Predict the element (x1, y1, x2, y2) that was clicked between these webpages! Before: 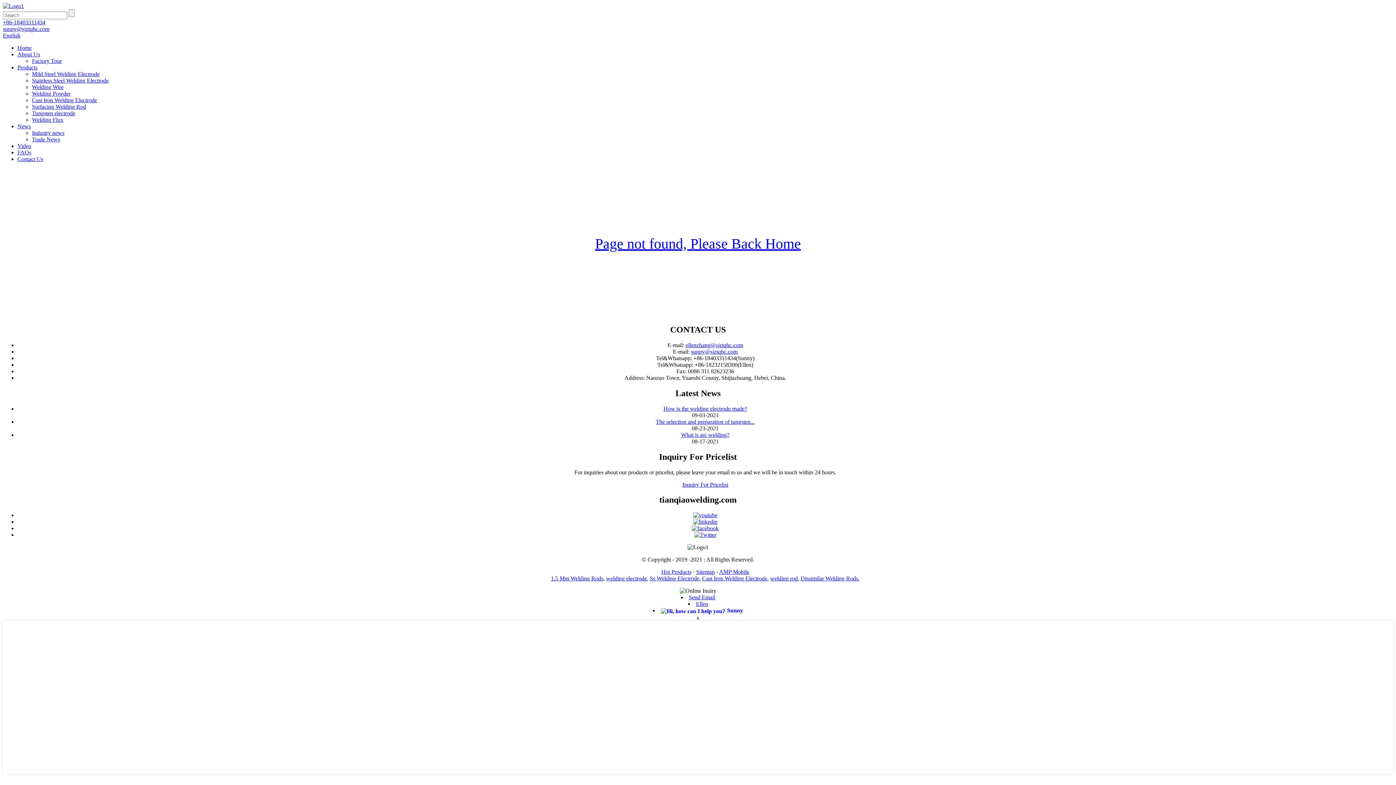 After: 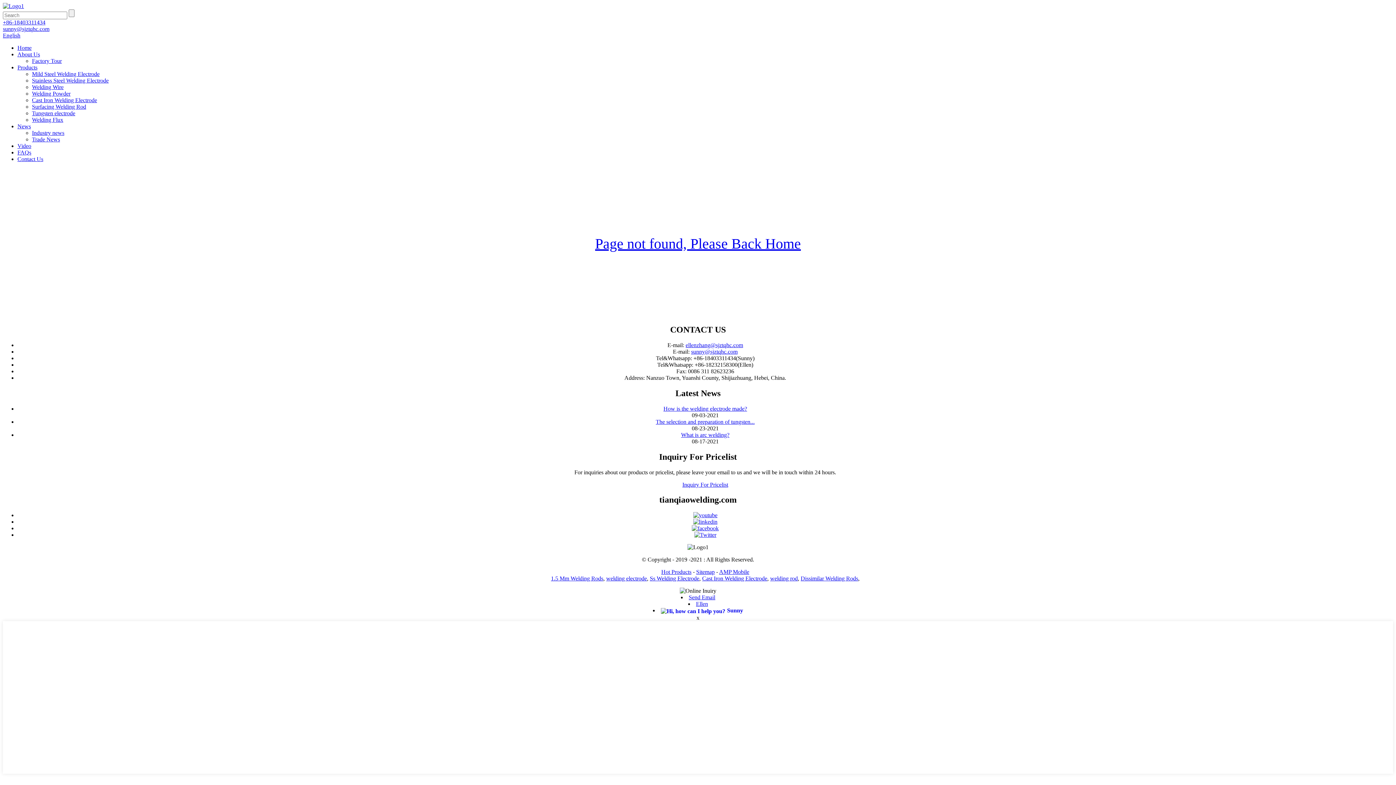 Action: bbox: (691, 348, 737, 354) label: sunny@sjztqhc.com